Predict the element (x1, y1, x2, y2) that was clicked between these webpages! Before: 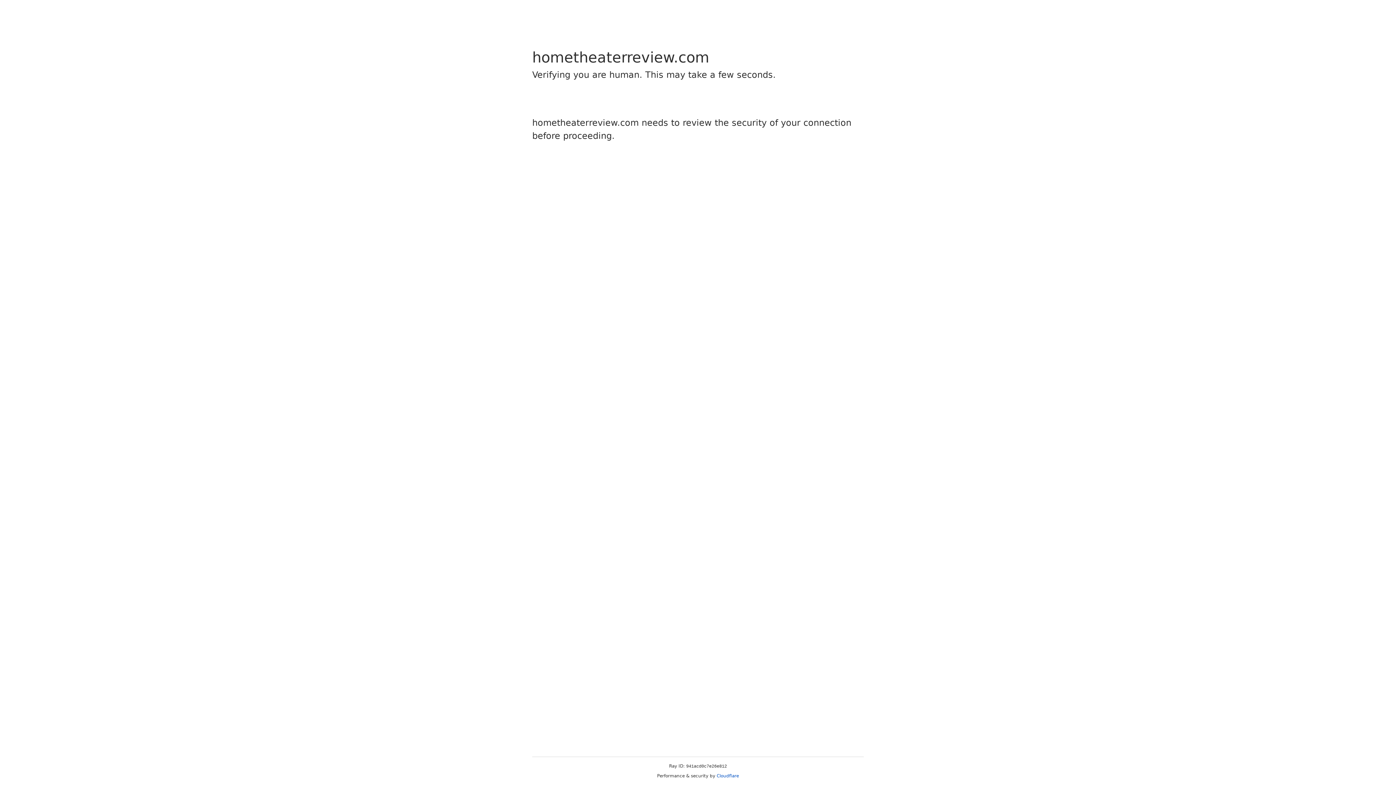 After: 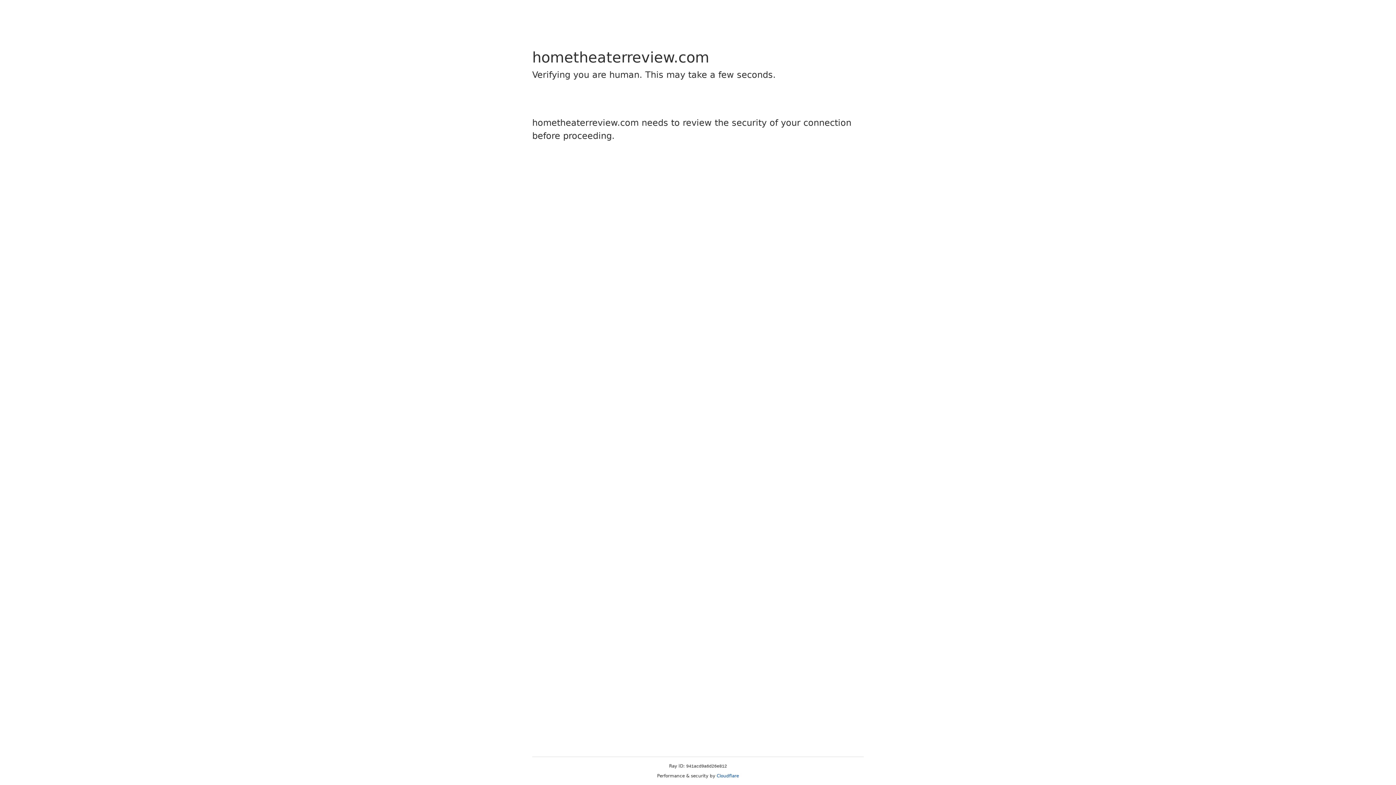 Action: label: Cloudflare bbox: (716, 773, 739, 778)